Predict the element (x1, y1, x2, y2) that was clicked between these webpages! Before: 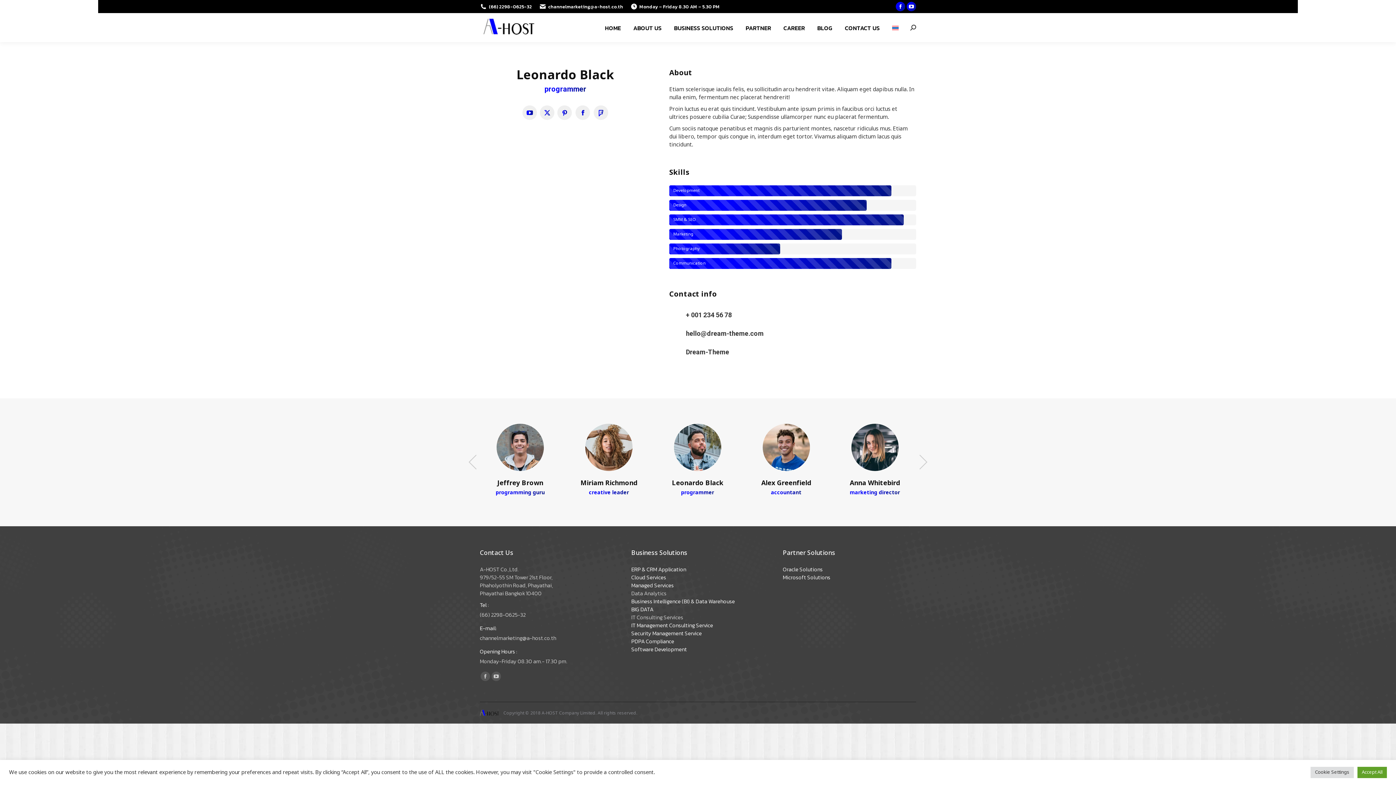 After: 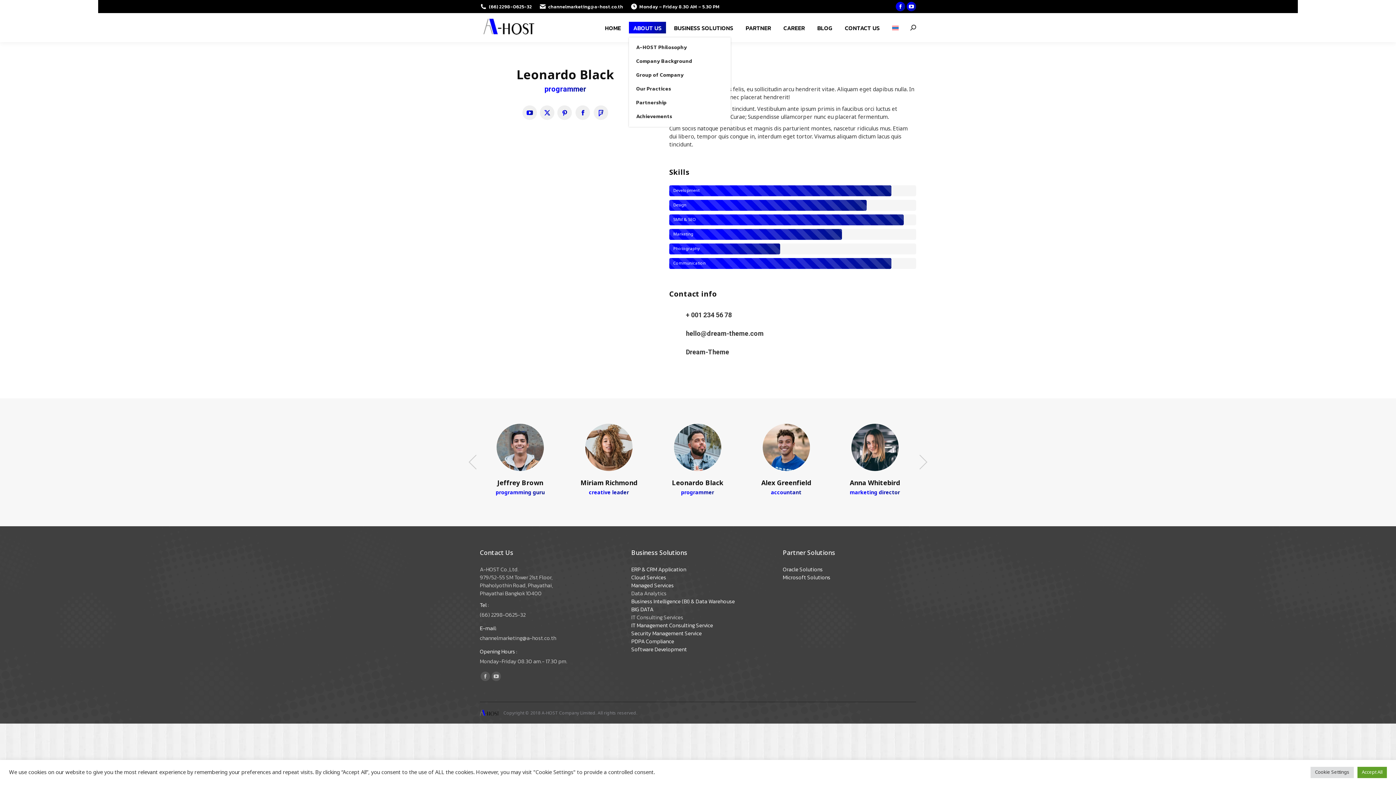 Action: bbox: (629, 21, 666, 33) label: ABOUT US